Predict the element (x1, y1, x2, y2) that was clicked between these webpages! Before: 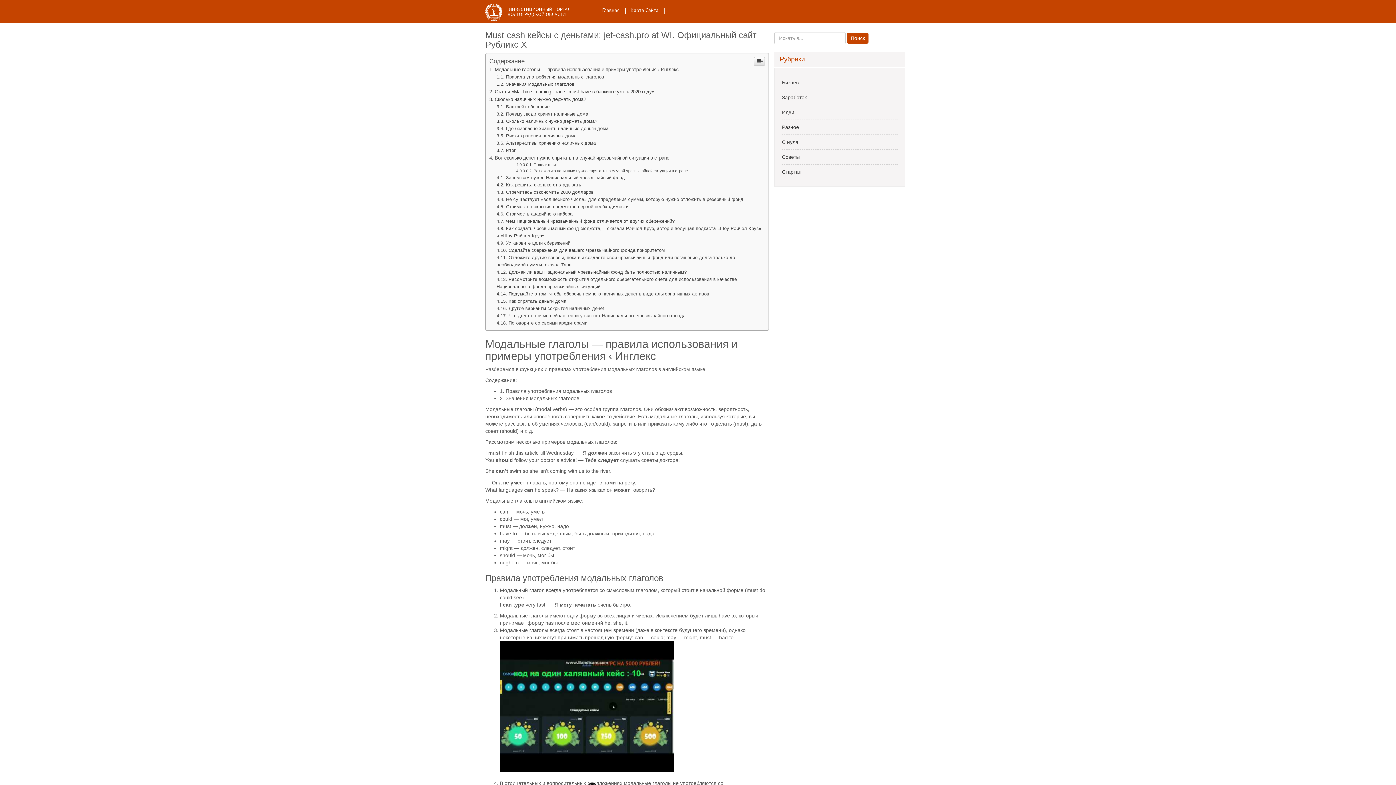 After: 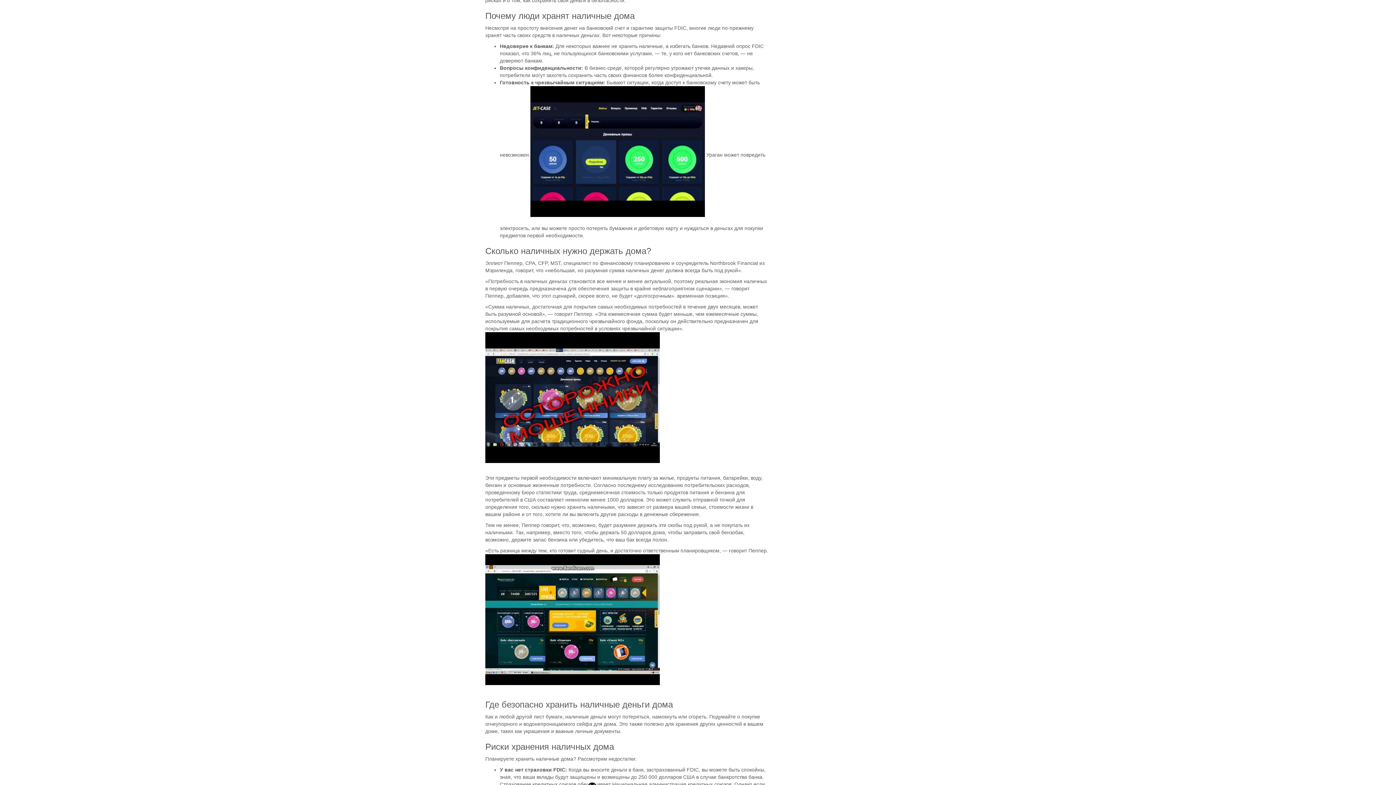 Action: label: Почему люди хранят наличные дома bbox: (496, 111, 588, 116)